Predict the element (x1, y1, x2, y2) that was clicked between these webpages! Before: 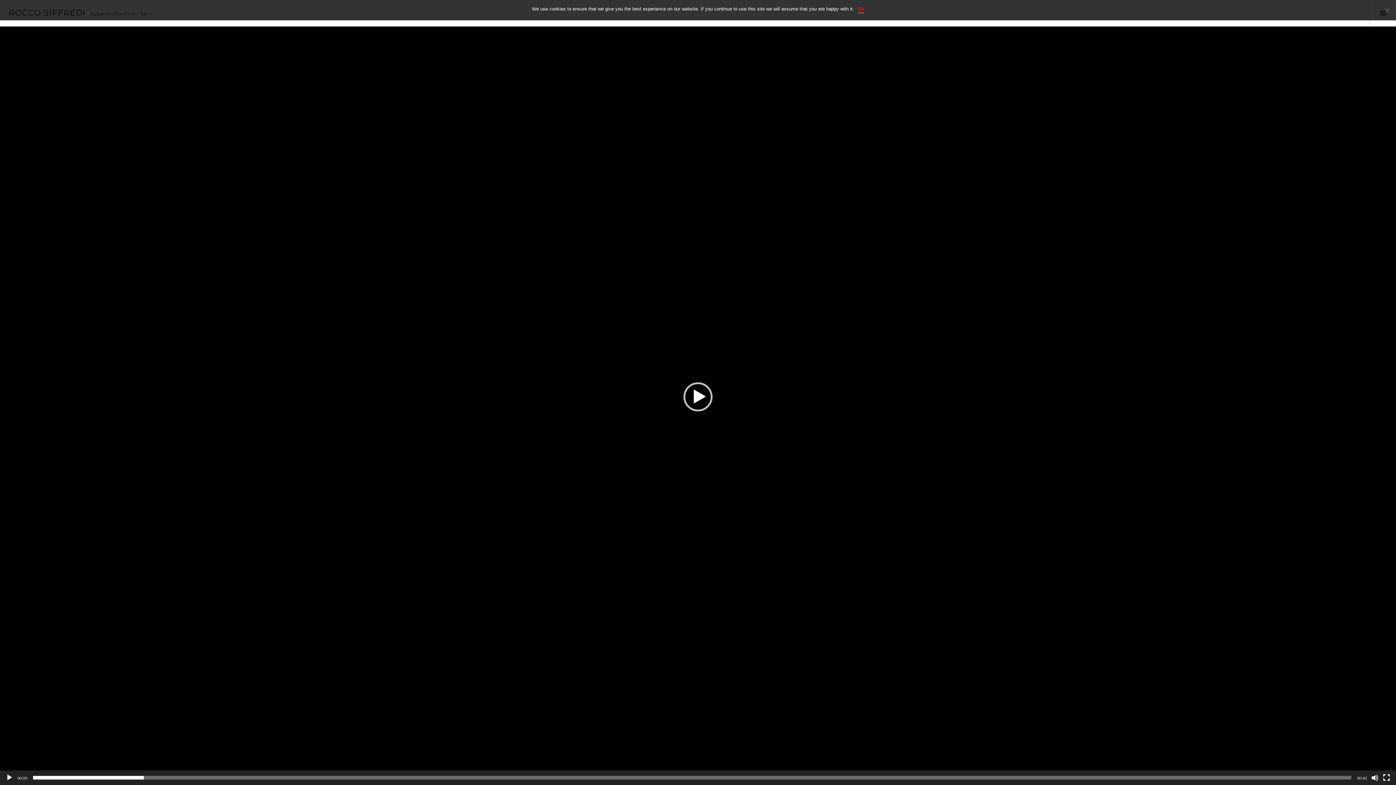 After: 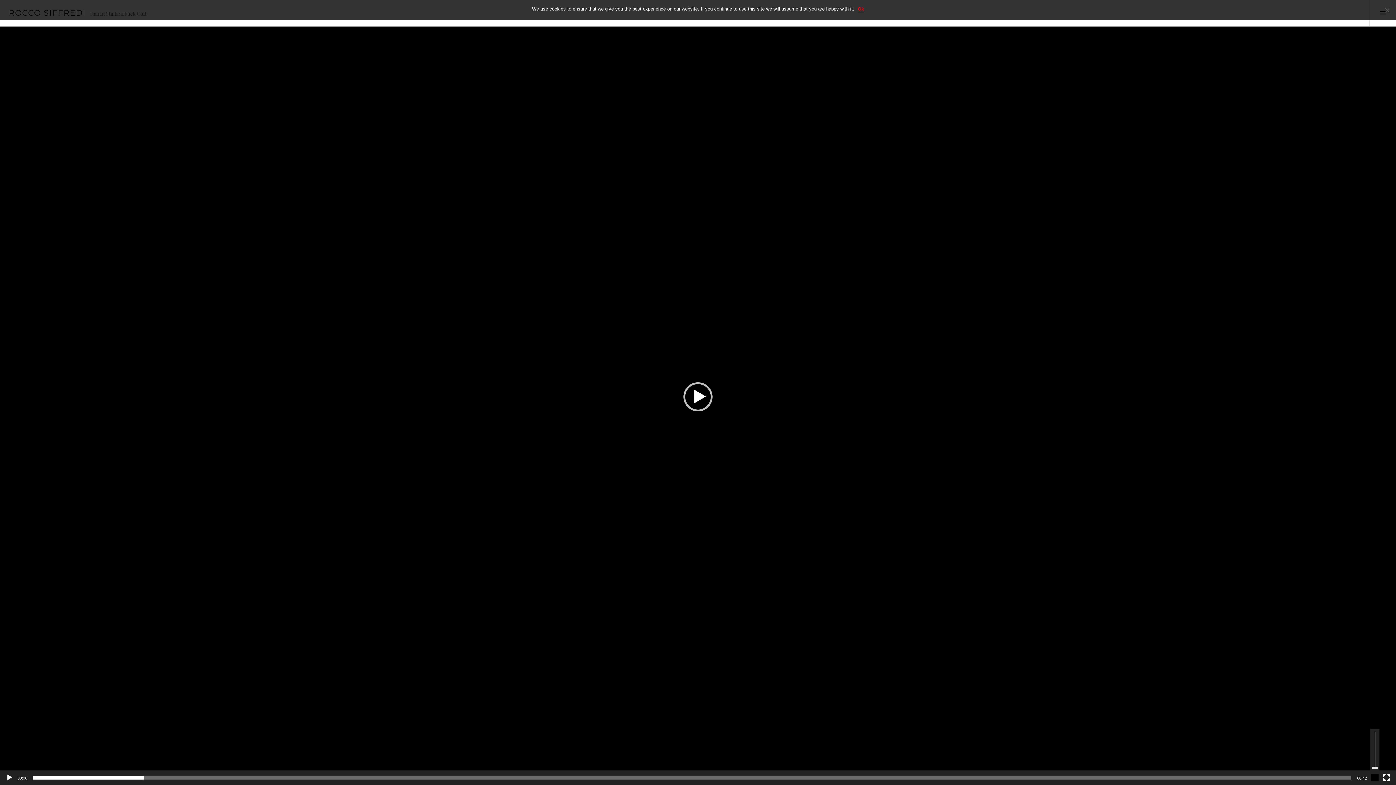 Action: label: Mute bbox: (1371, 774, 1378, 781)